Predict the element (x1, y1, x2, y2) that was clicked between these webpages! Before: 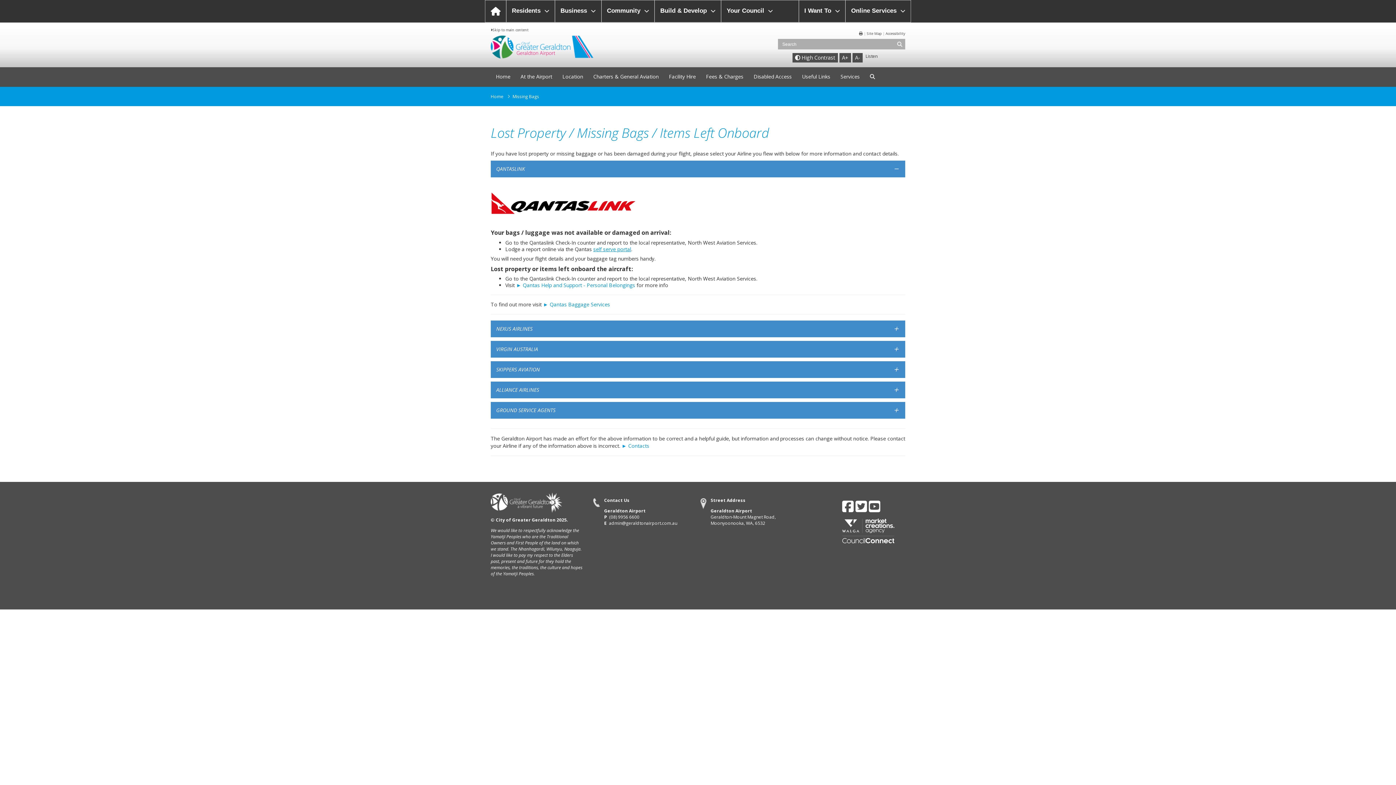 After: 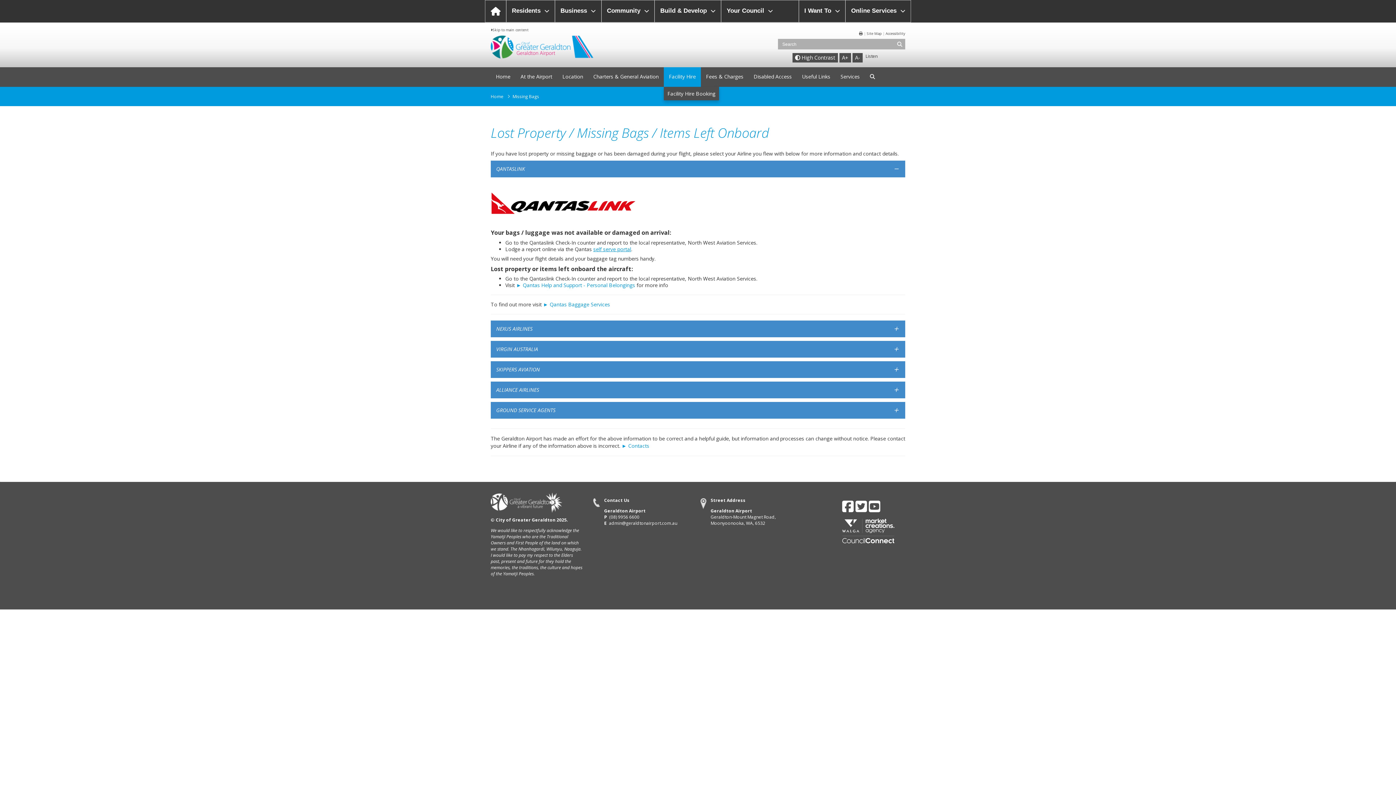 Action: label: Facility Hire bbox: (664, 67, 701, 86)